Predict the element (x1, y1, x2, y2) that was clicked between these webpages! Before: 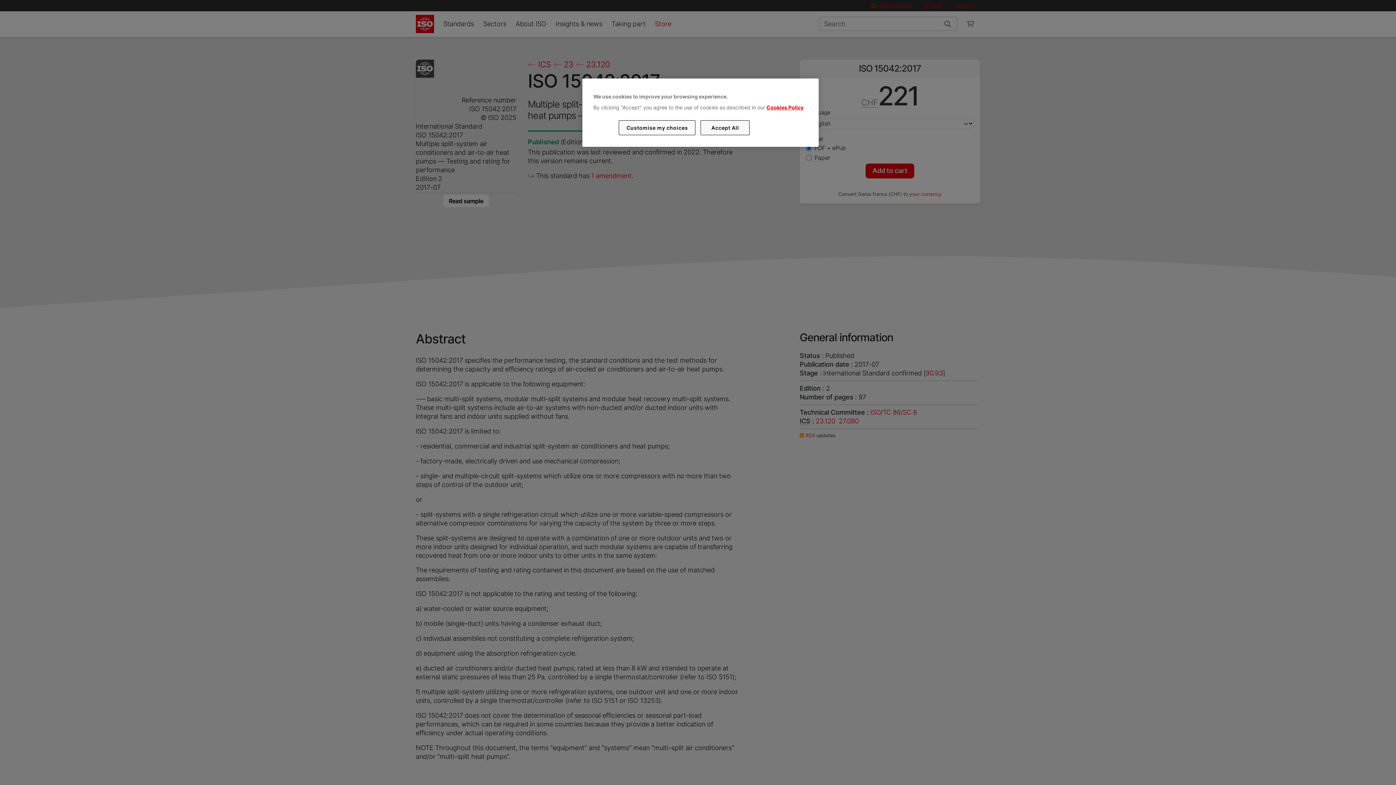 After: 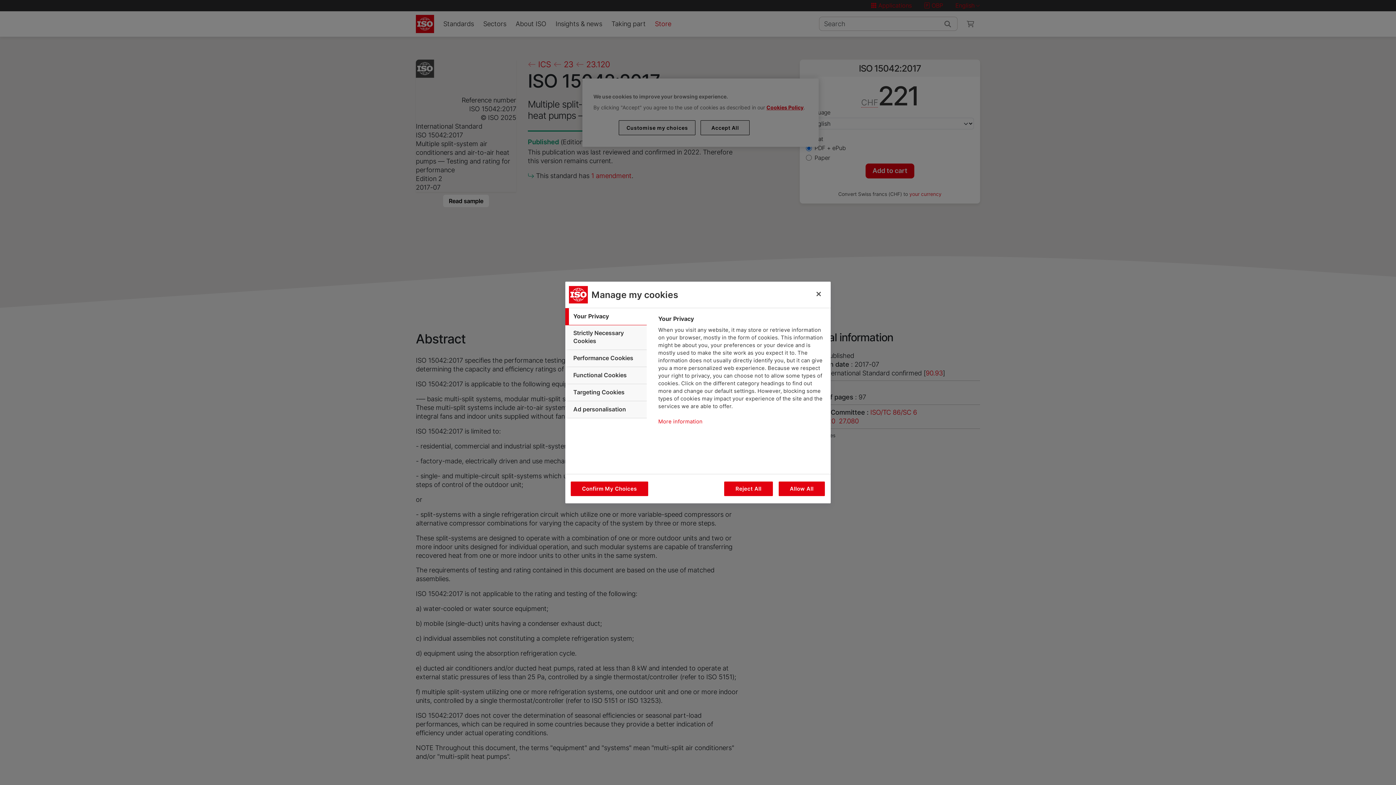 Action: bbox: (619, 120, 695, 135) label: Customise my choices